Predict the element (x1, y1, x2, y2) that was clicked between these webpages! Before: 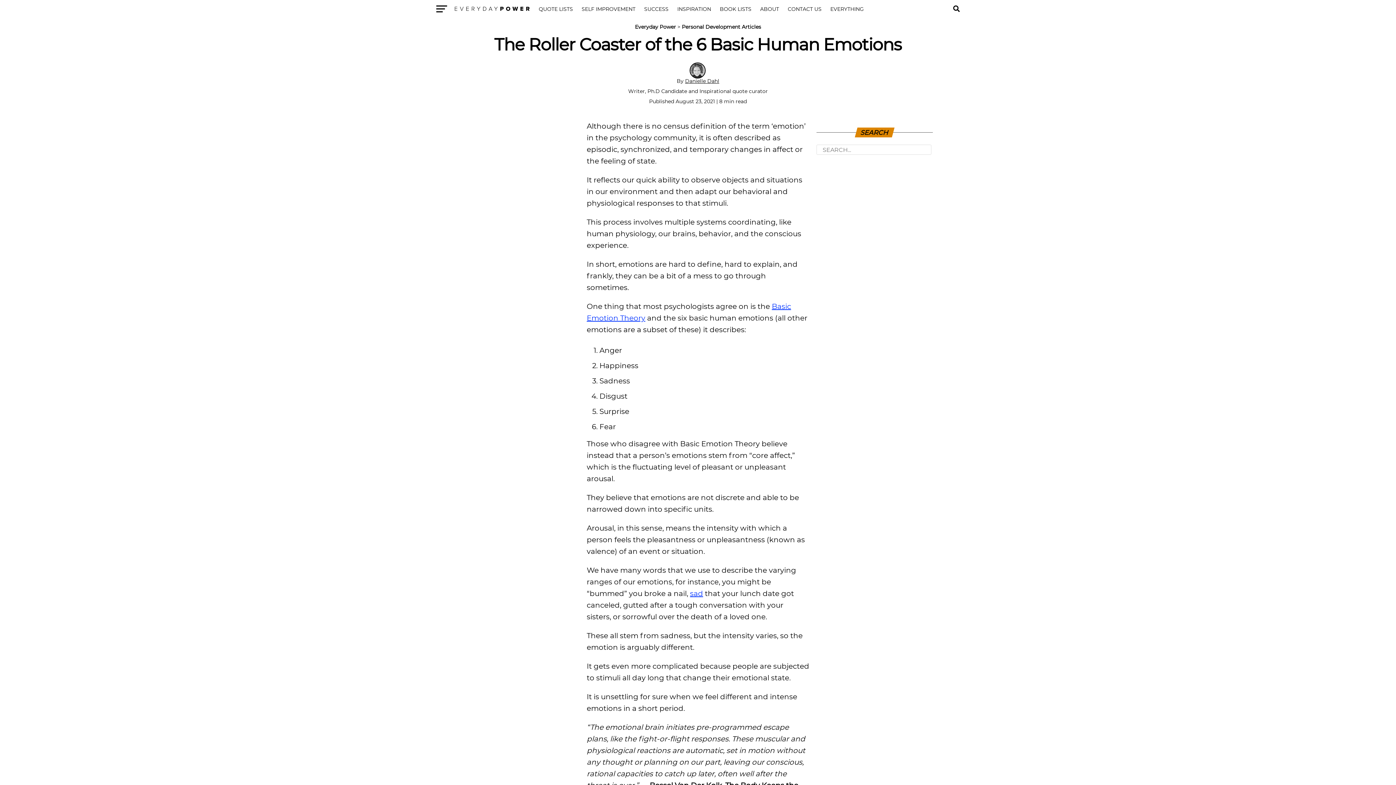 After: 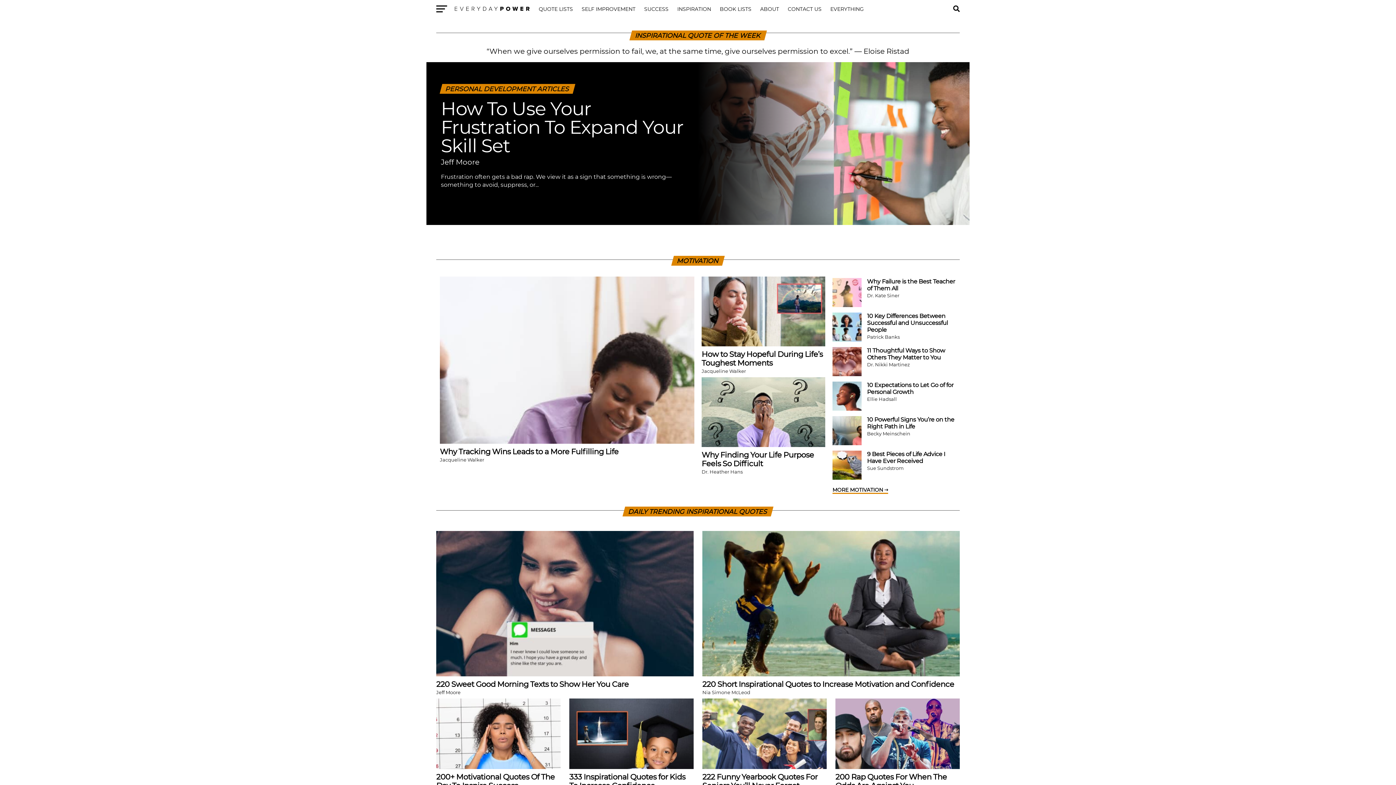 Action: label: Everyday Power bbox: (635, 23, 676, 30)